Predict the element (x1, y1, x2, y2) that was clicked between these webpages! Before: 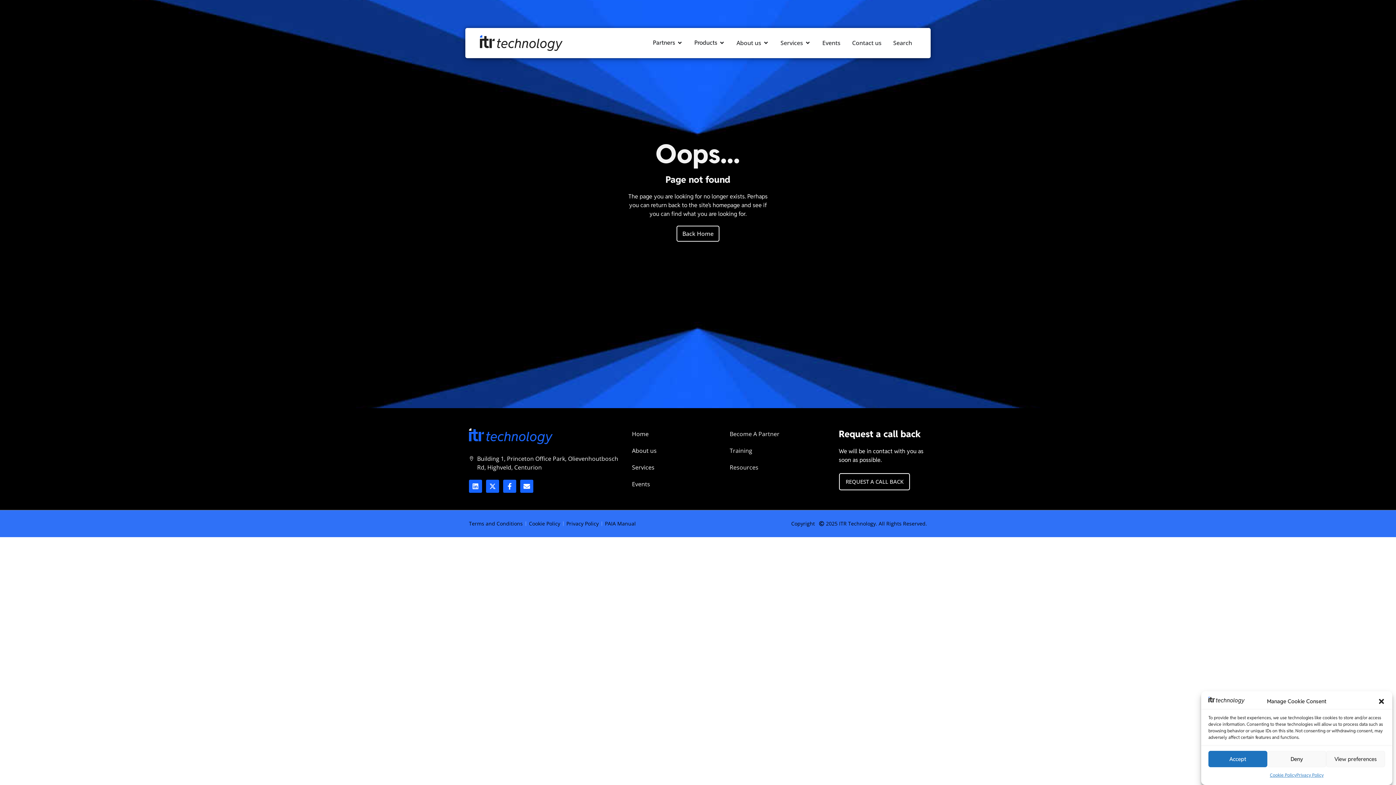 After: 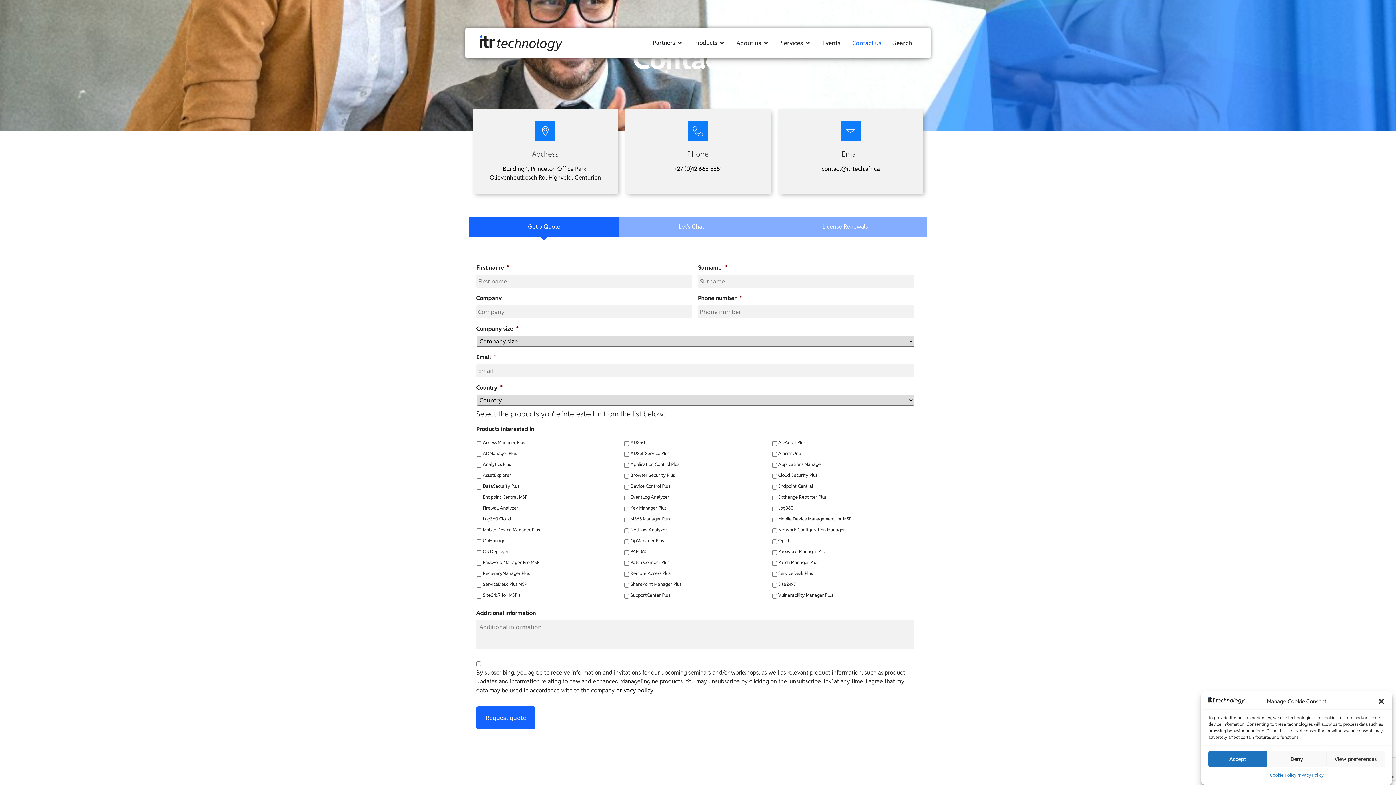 Action: bbox: (839, 473, 910, 490) label: REQUEST A CALL BACK